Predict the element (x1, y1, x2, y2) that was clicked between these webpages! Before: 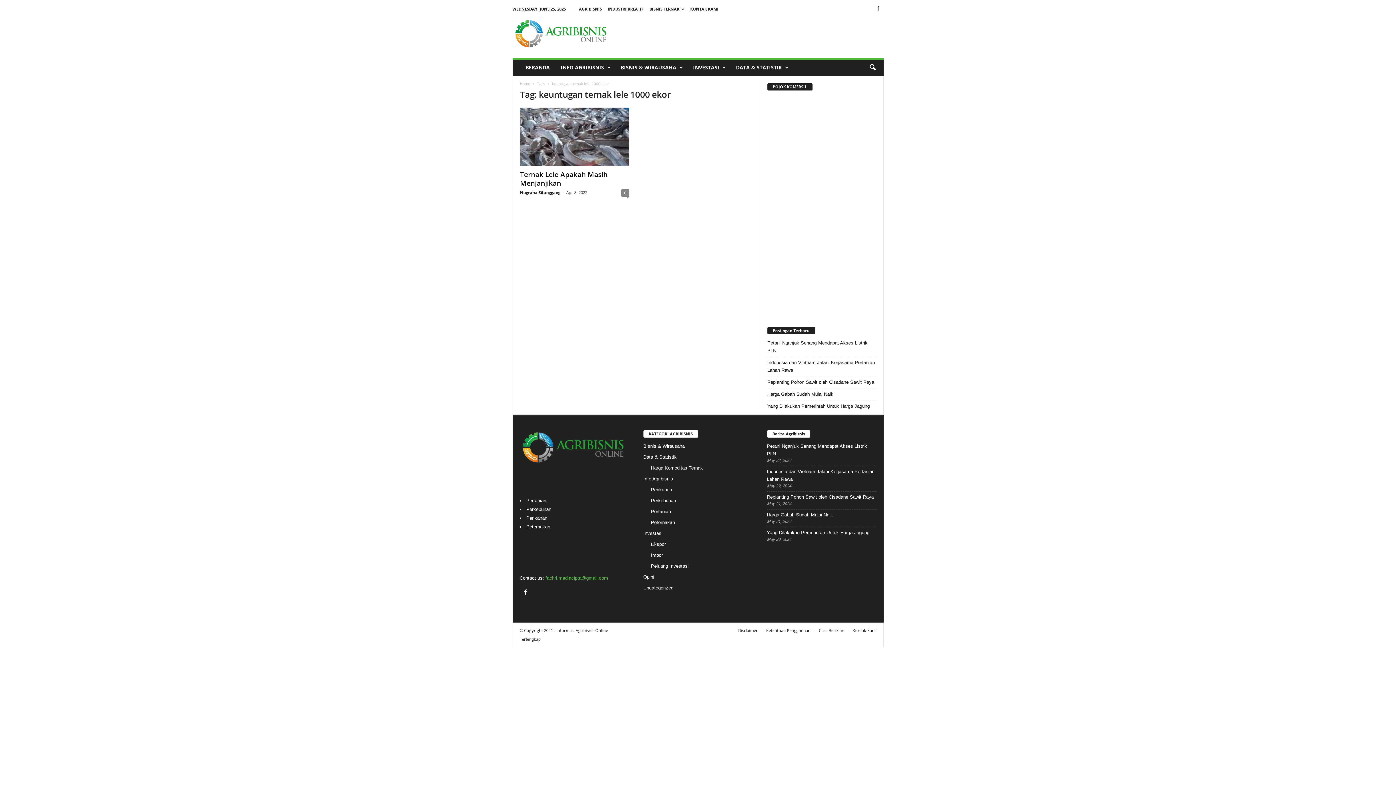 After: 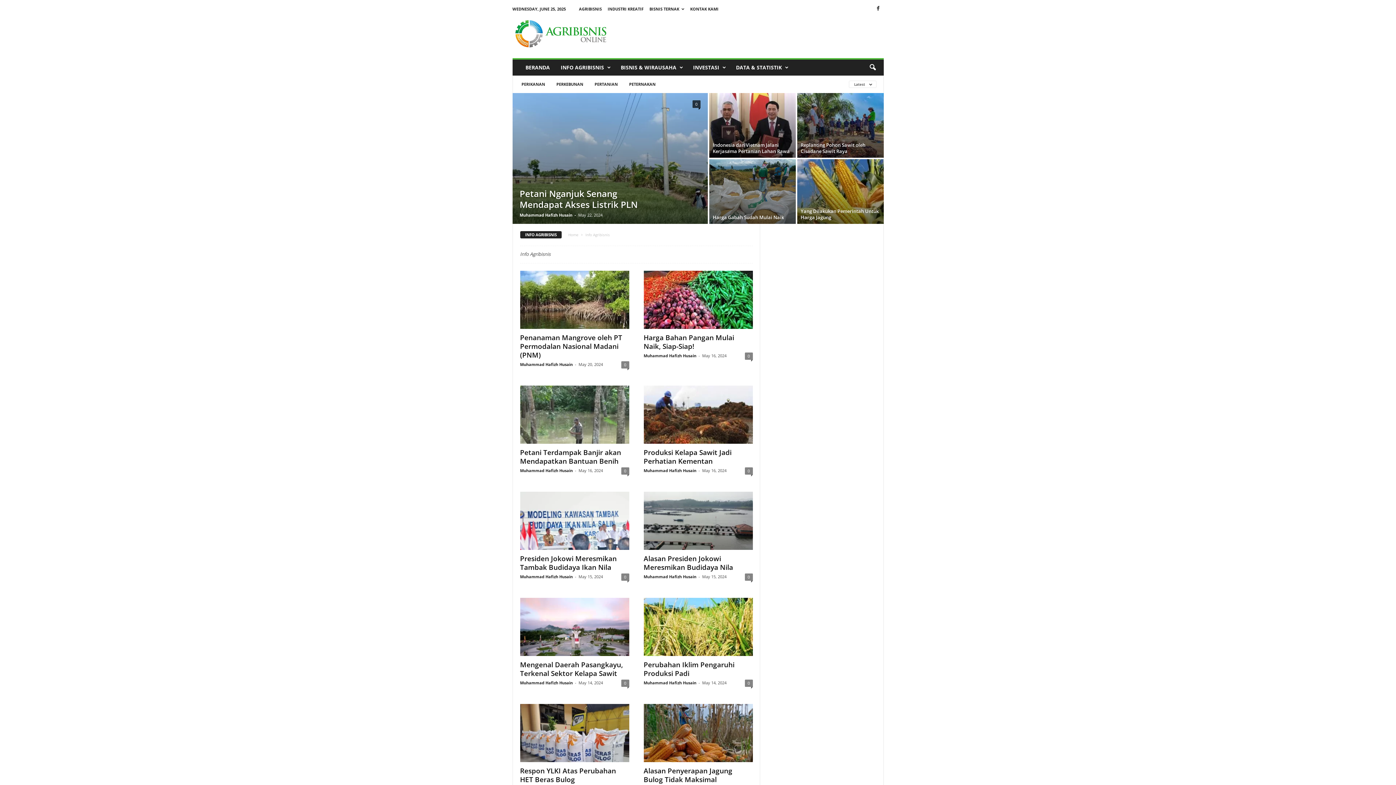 Action: bbox: (643, 476, 673, 481) label: Info Agribisnis